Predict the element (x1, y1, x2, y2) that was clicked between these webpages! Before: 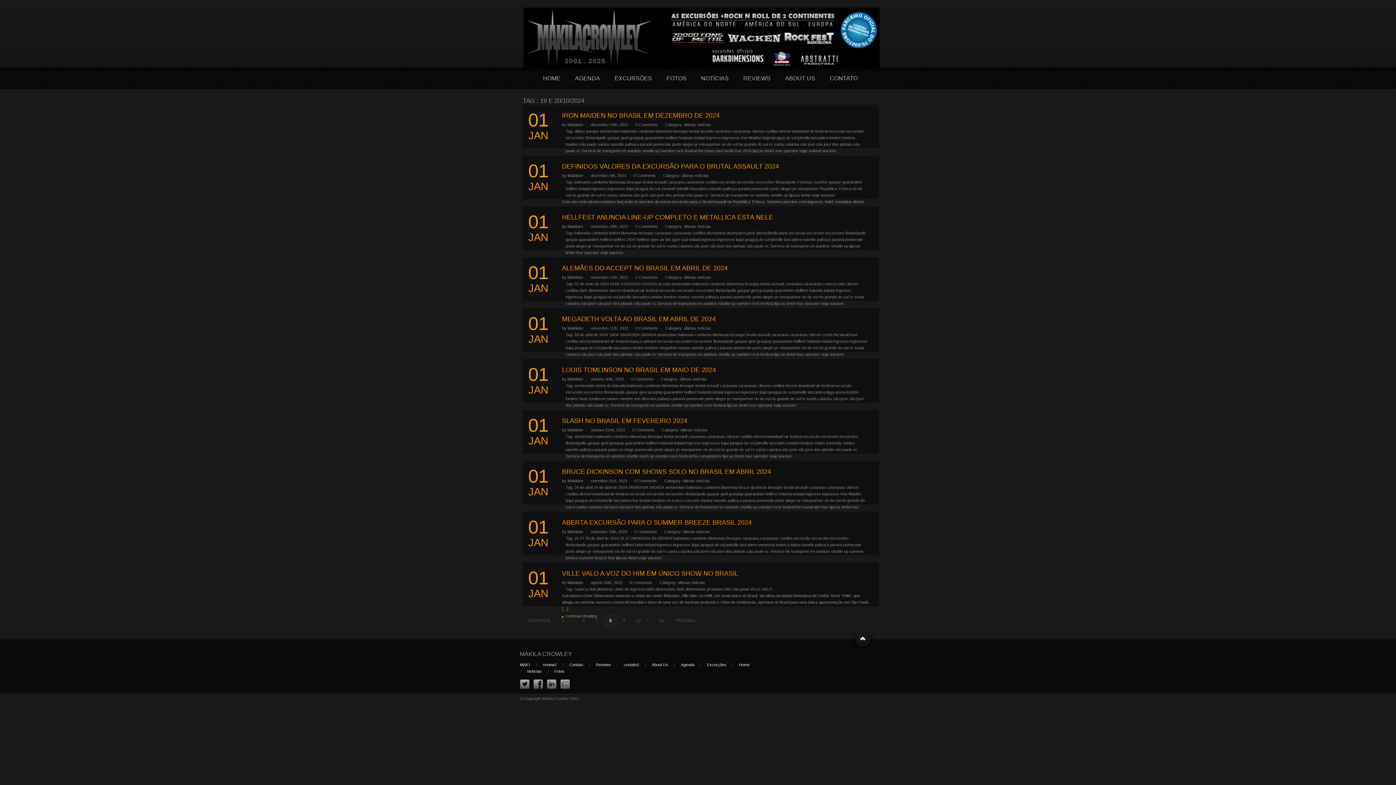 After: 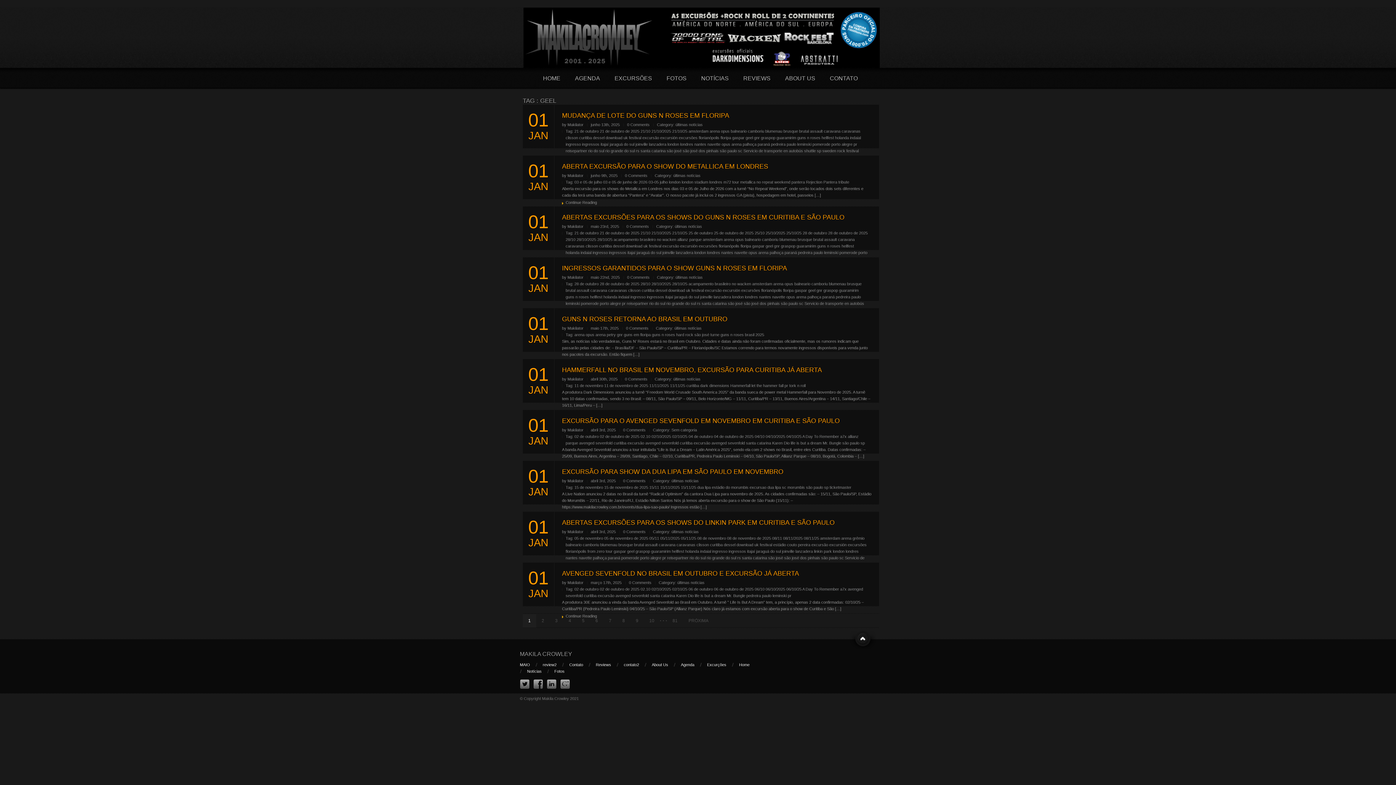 Action: label: geel bbox: (639, 390, 646, 394)